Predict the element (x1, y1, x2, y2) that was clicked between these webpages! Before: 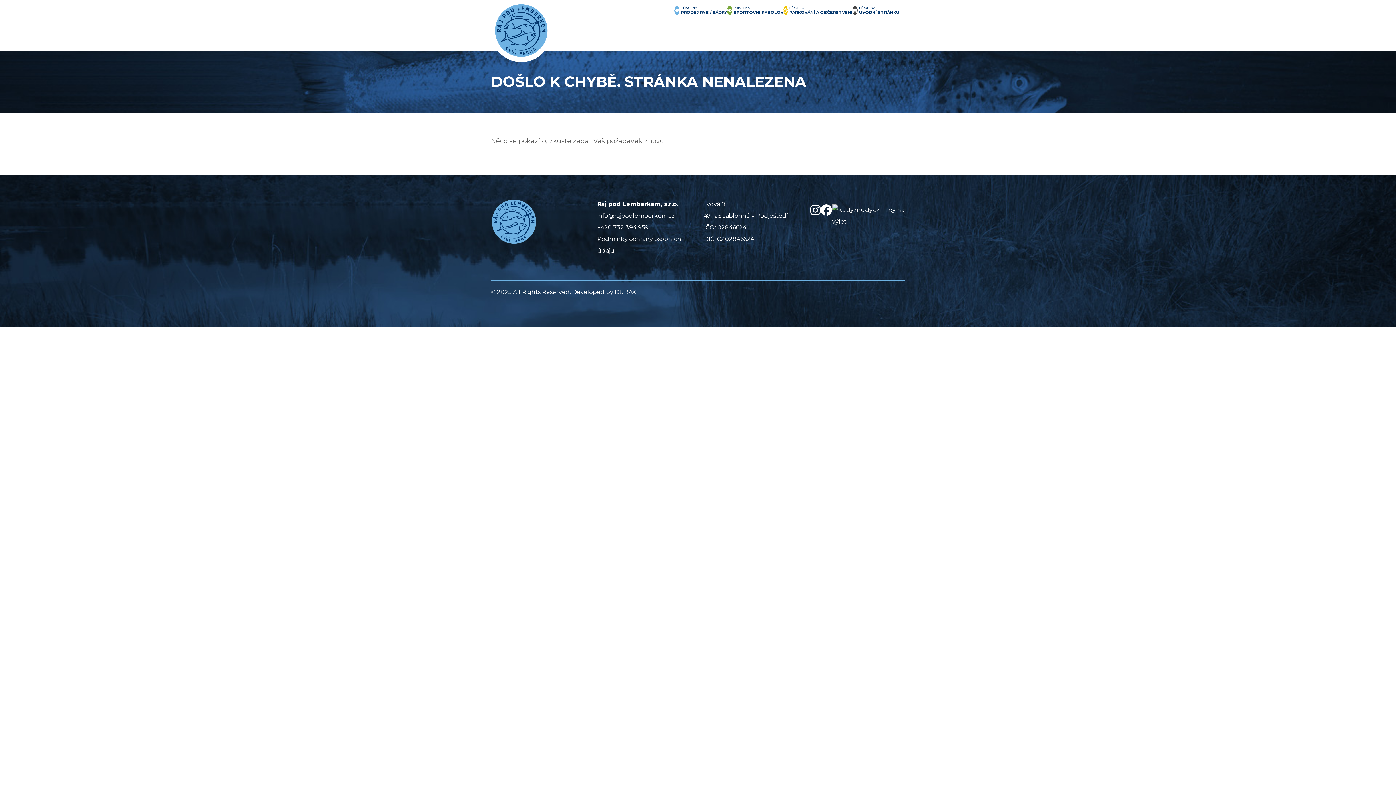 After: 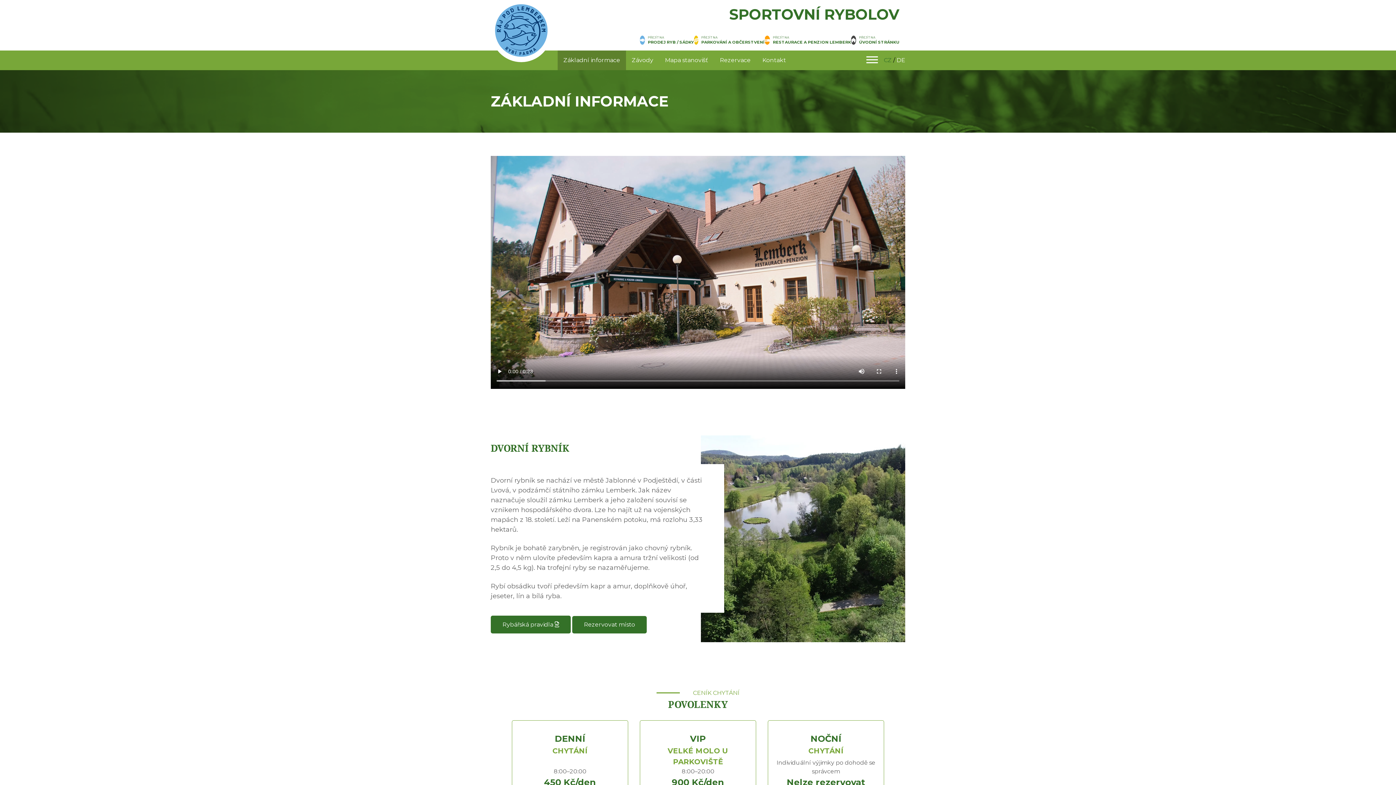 Action: bbox: (727, 6, 783, 13) label: PŘEJÍT NA
SPORTOVNÍ RYBOLOV